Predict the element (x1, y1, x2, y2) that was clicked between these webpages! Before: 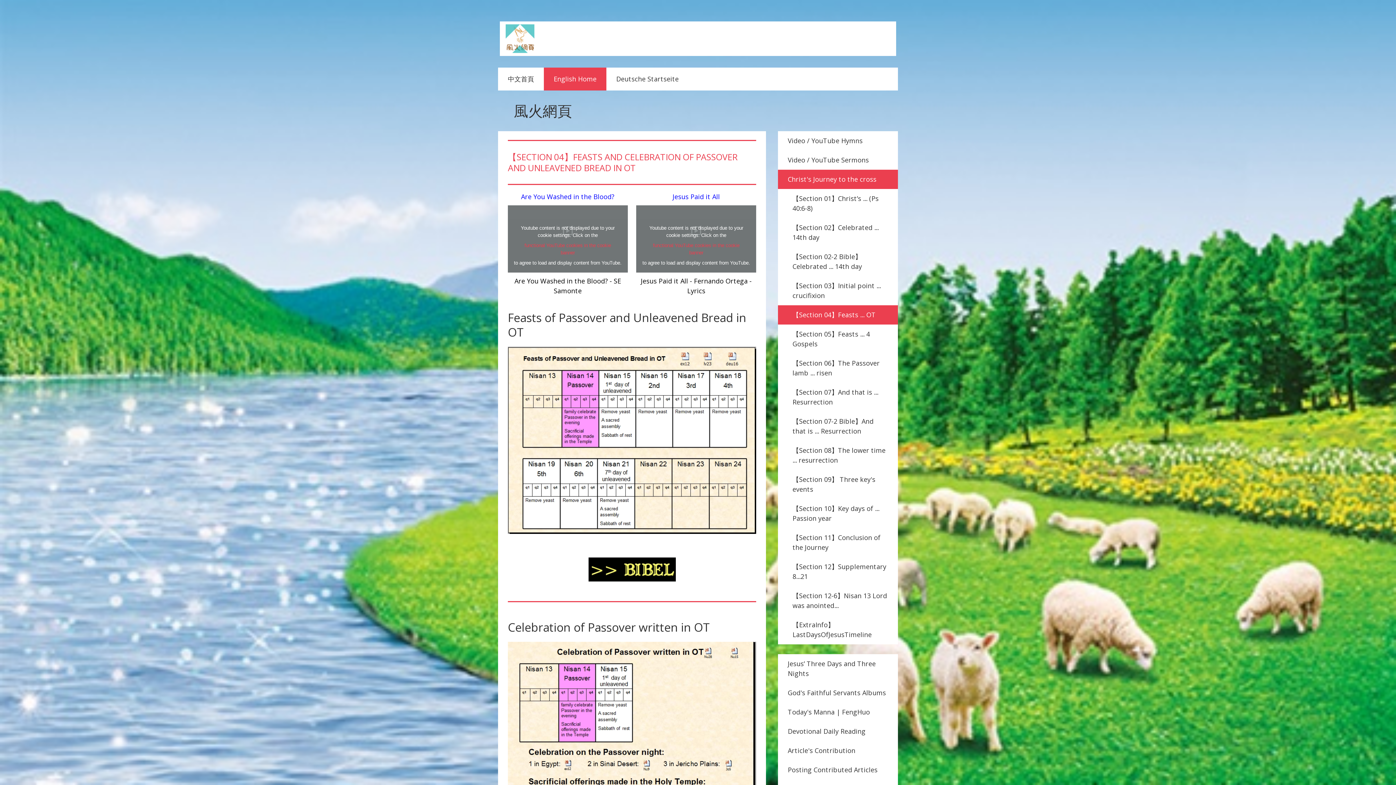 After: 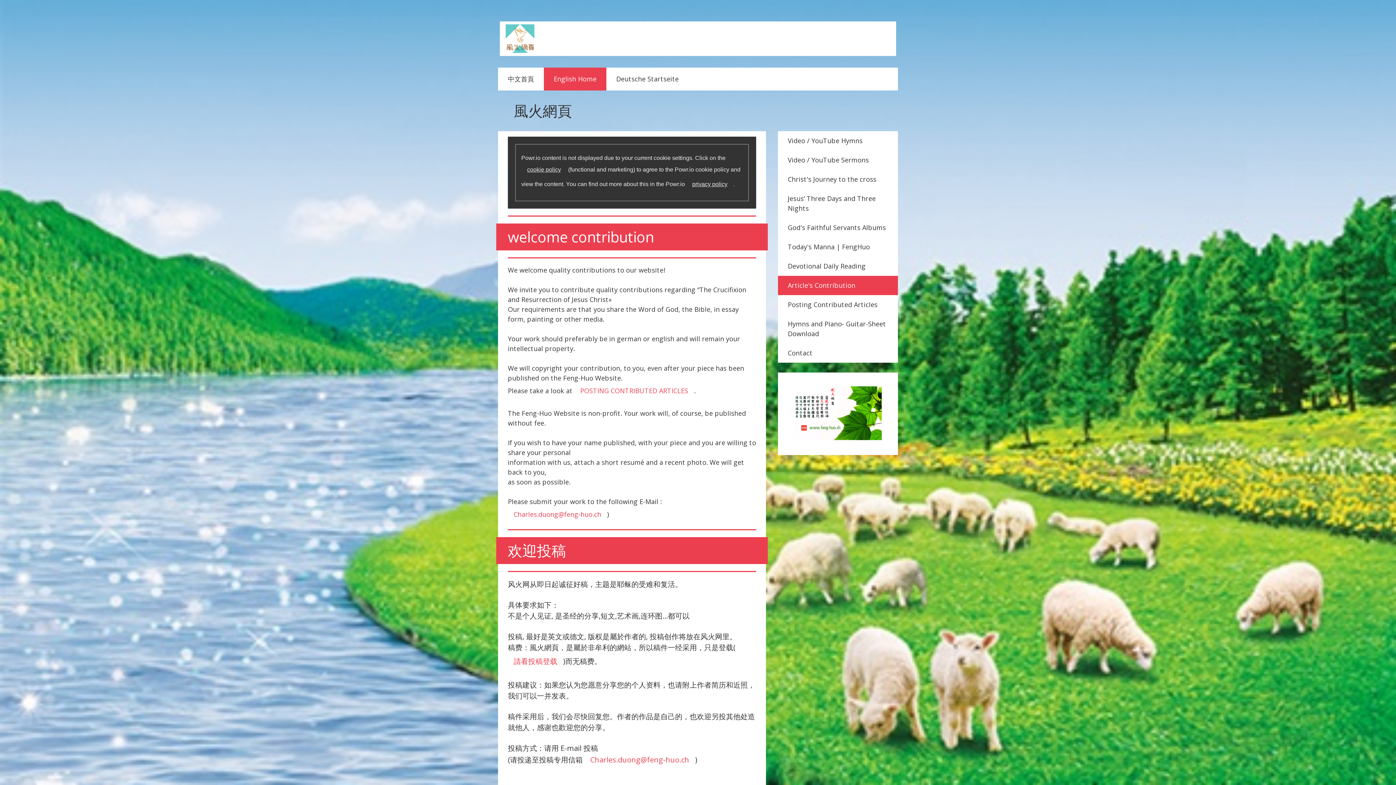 Action: label: Article's Contribution bbox: (778, 741, 898, 760)